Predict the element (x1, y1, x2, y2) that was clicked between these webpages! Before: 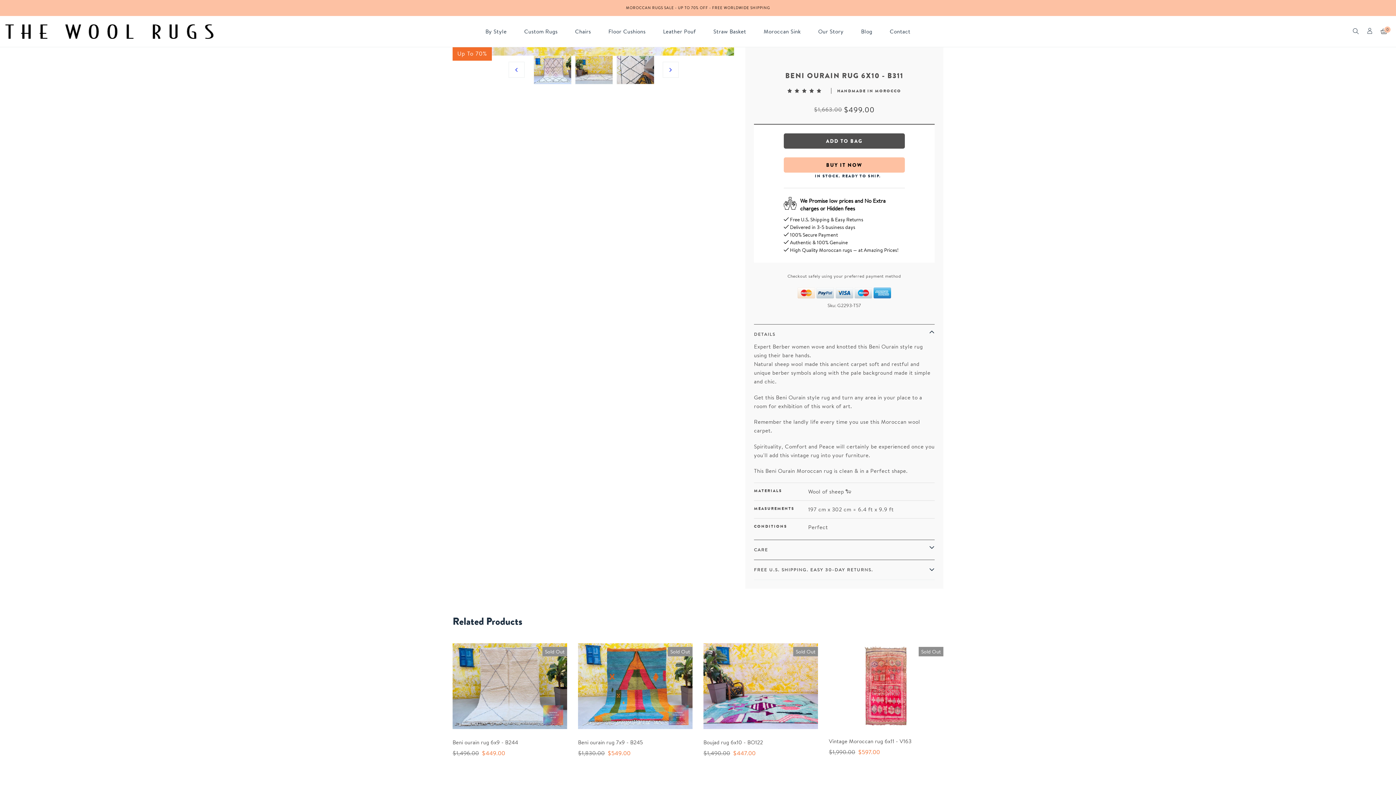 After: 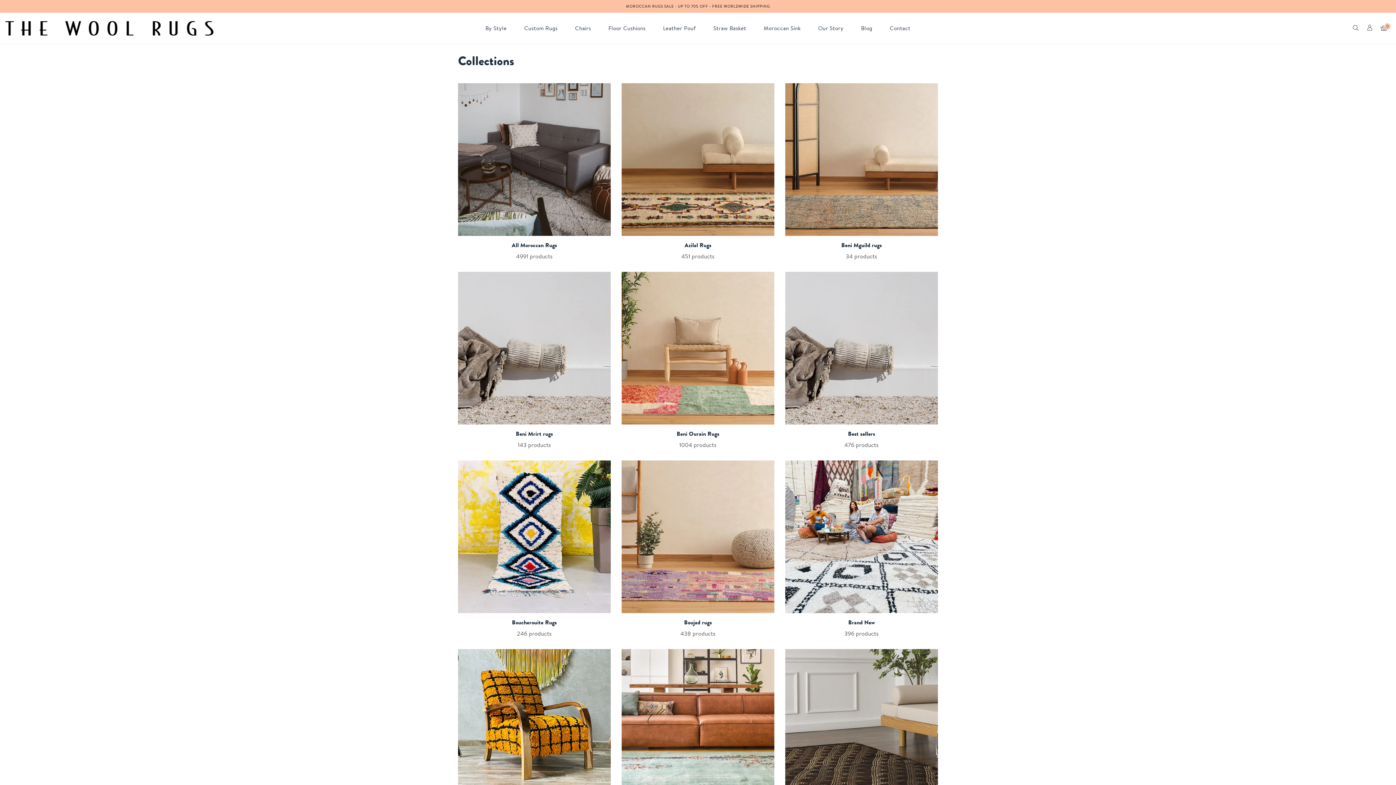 Action: bbox: (0, 0, 1396, 16) label: MOROCCAN RUGS SALE - UP TO 70% OFF - FREE WORLDWIDE SHIPPING